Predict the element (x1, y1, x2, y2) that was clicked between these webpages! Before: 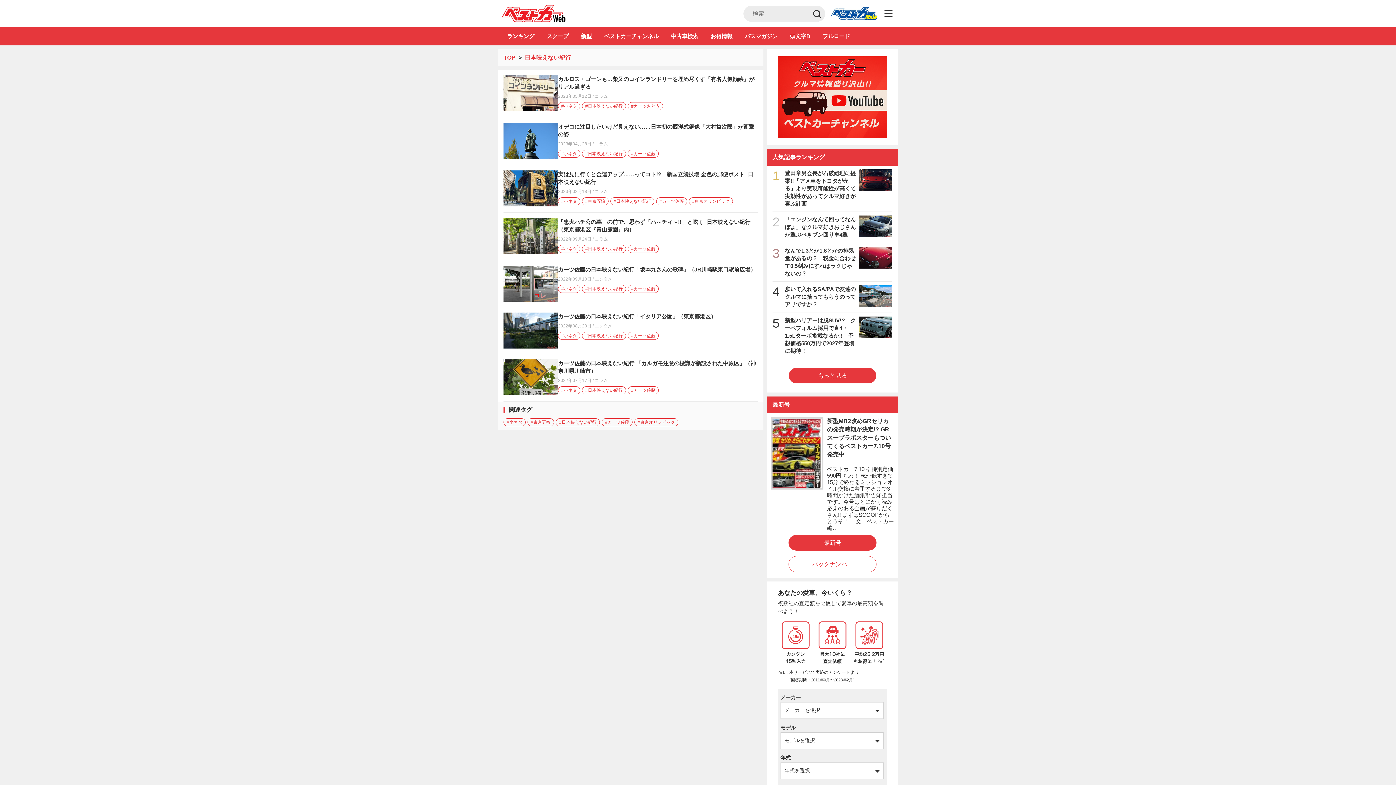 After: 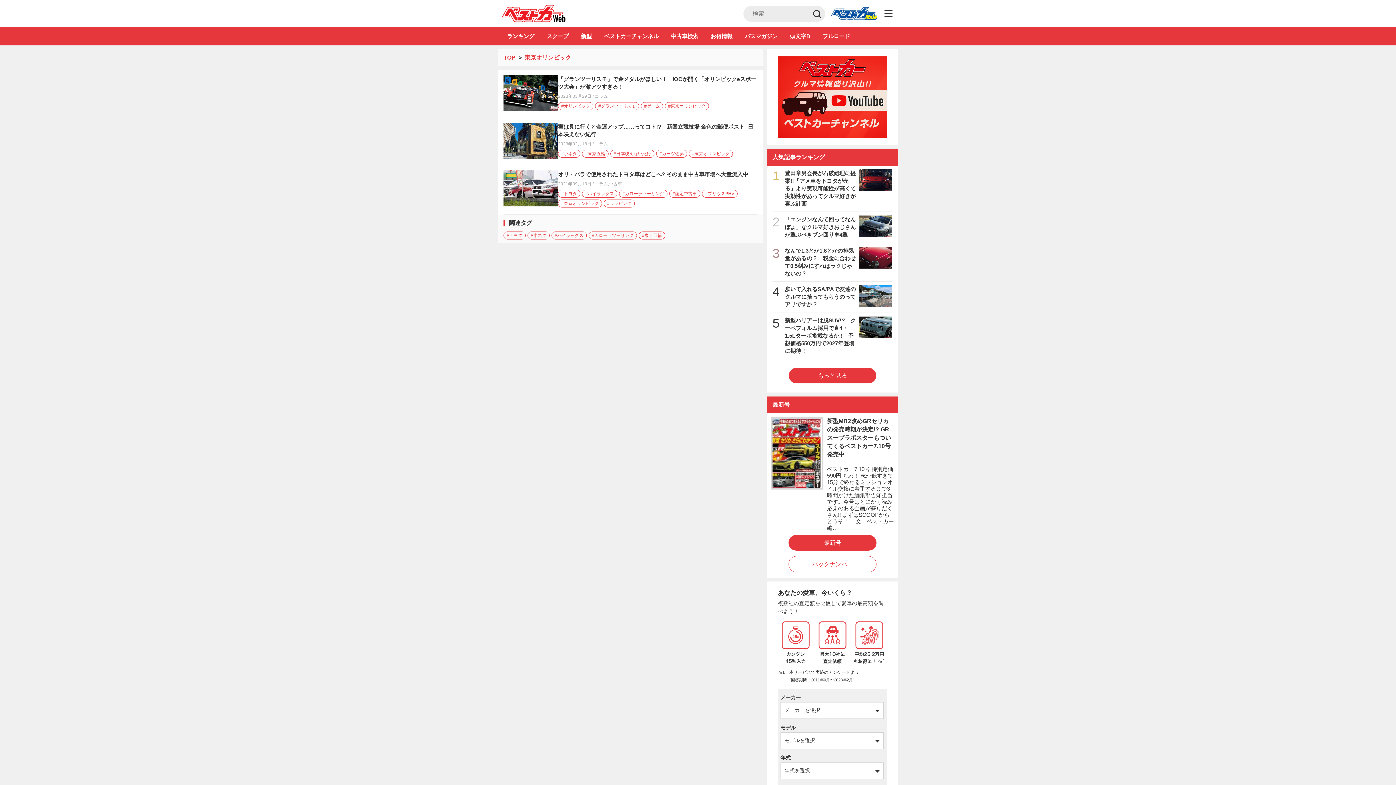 Action: label: #東京オリンピック bbox: (634, 418, 678, 426)